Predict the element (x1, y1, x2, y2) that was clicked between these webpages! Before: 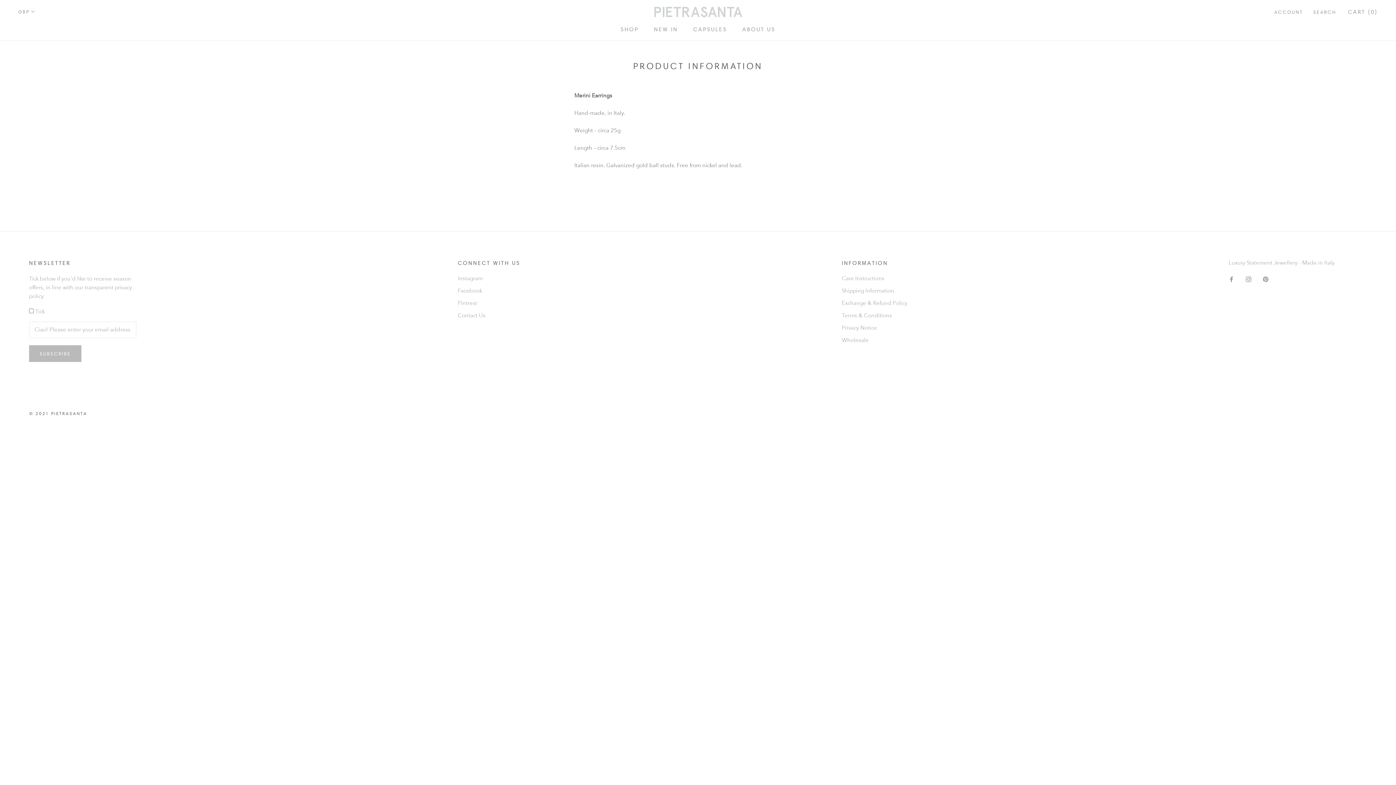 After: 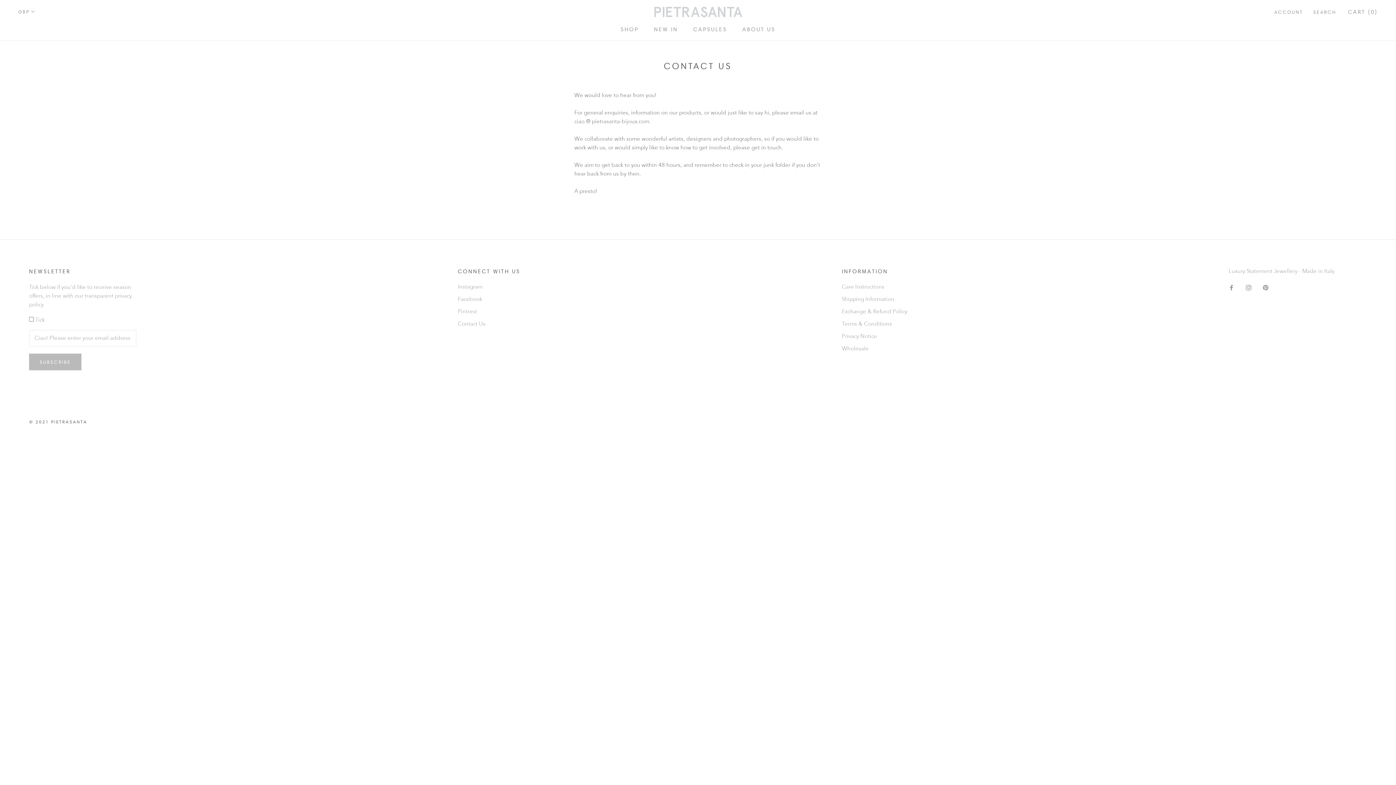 Action: bbox: (457, 312, 520, 320) label: Contact Us